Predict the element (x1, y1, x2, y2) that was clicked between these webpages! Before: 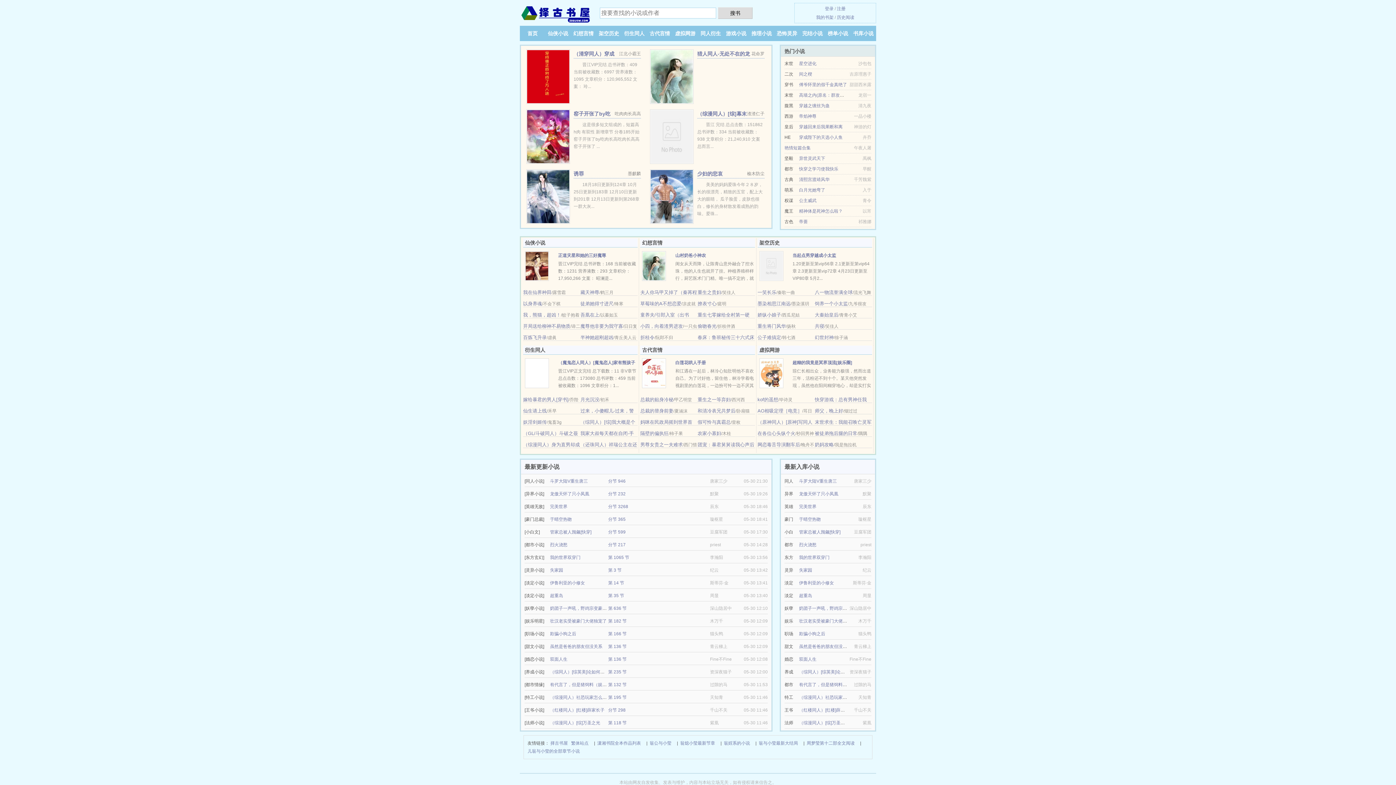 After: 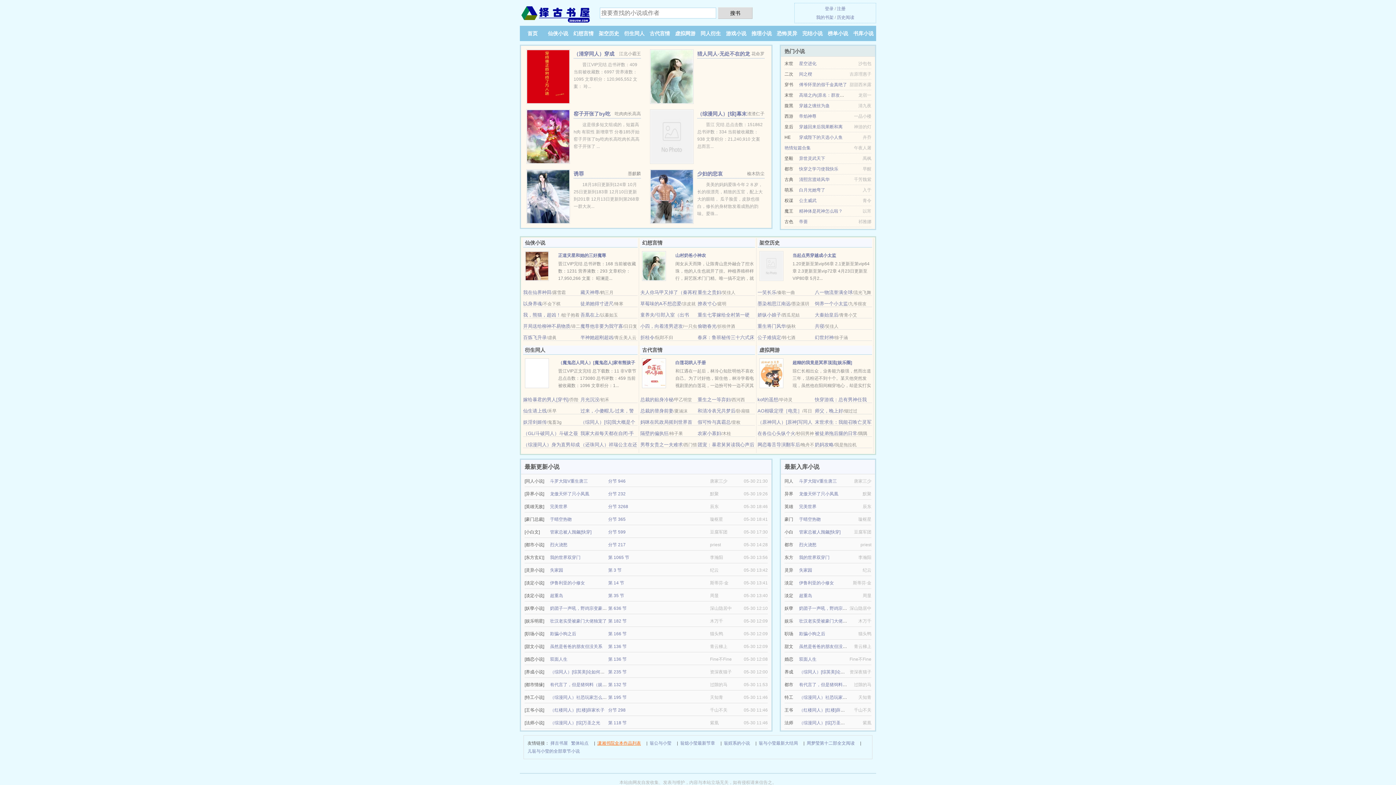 Action: label: 潇湘书院全本作品列表 bbox: (597, 739, 641, 747)